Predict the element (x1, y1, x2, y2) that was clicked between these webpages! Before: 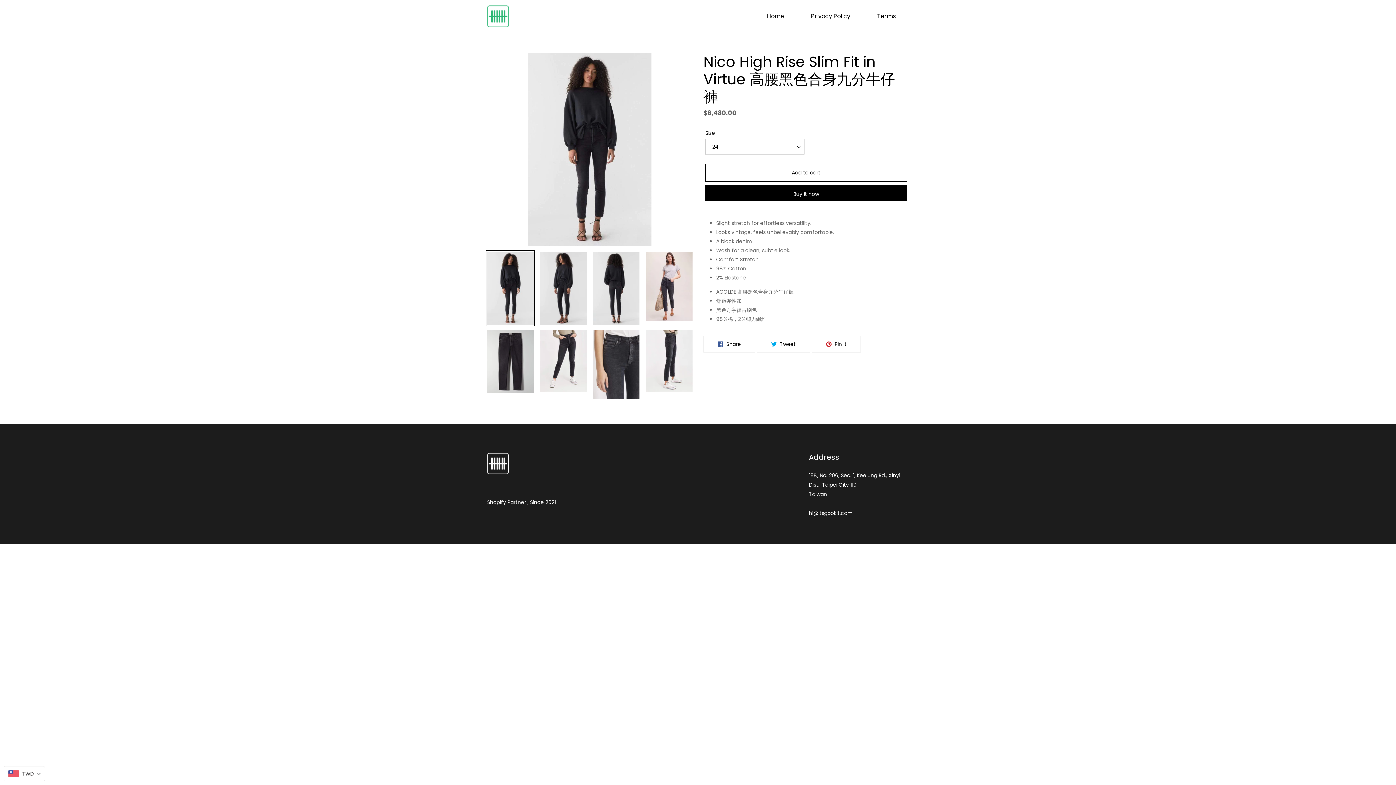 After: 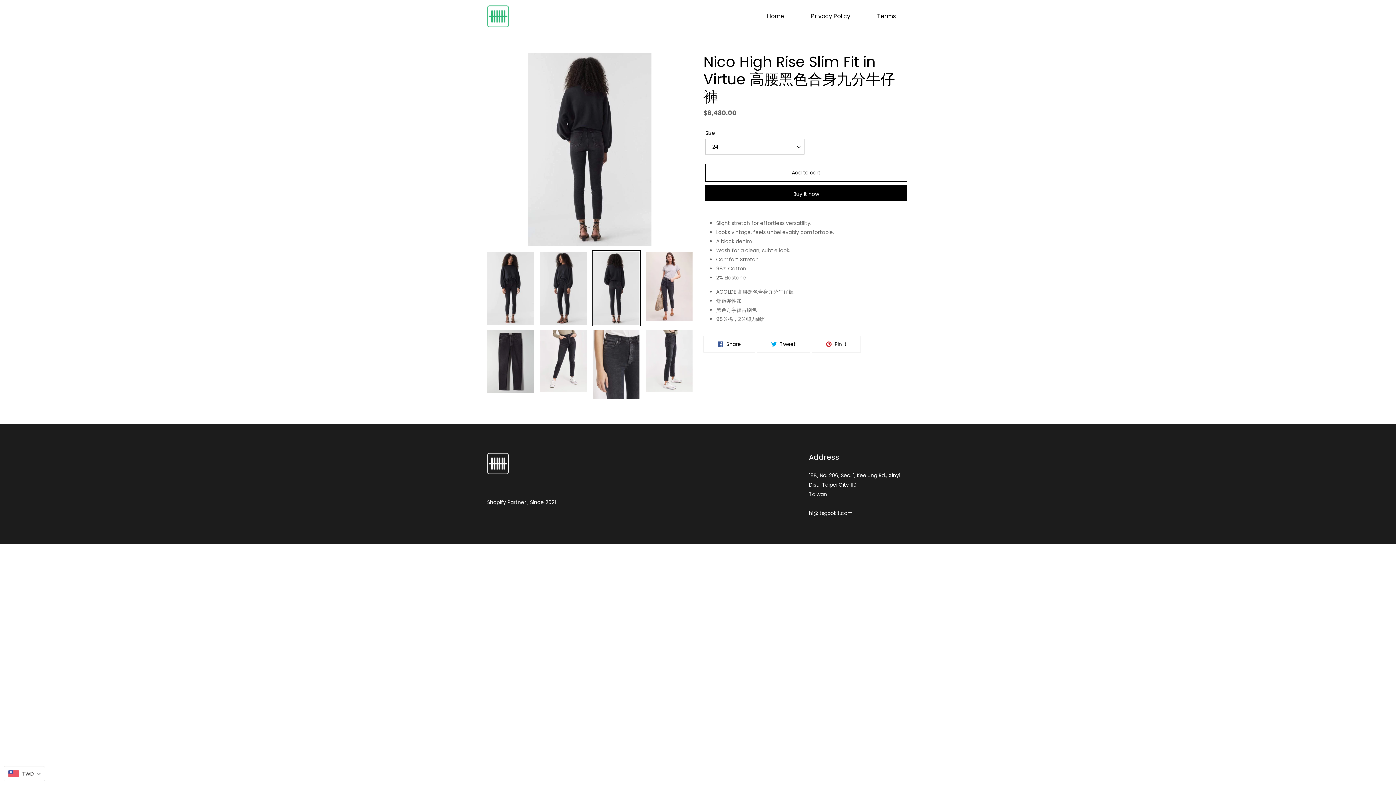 Action: bbox: (591, 250, 641, 326)